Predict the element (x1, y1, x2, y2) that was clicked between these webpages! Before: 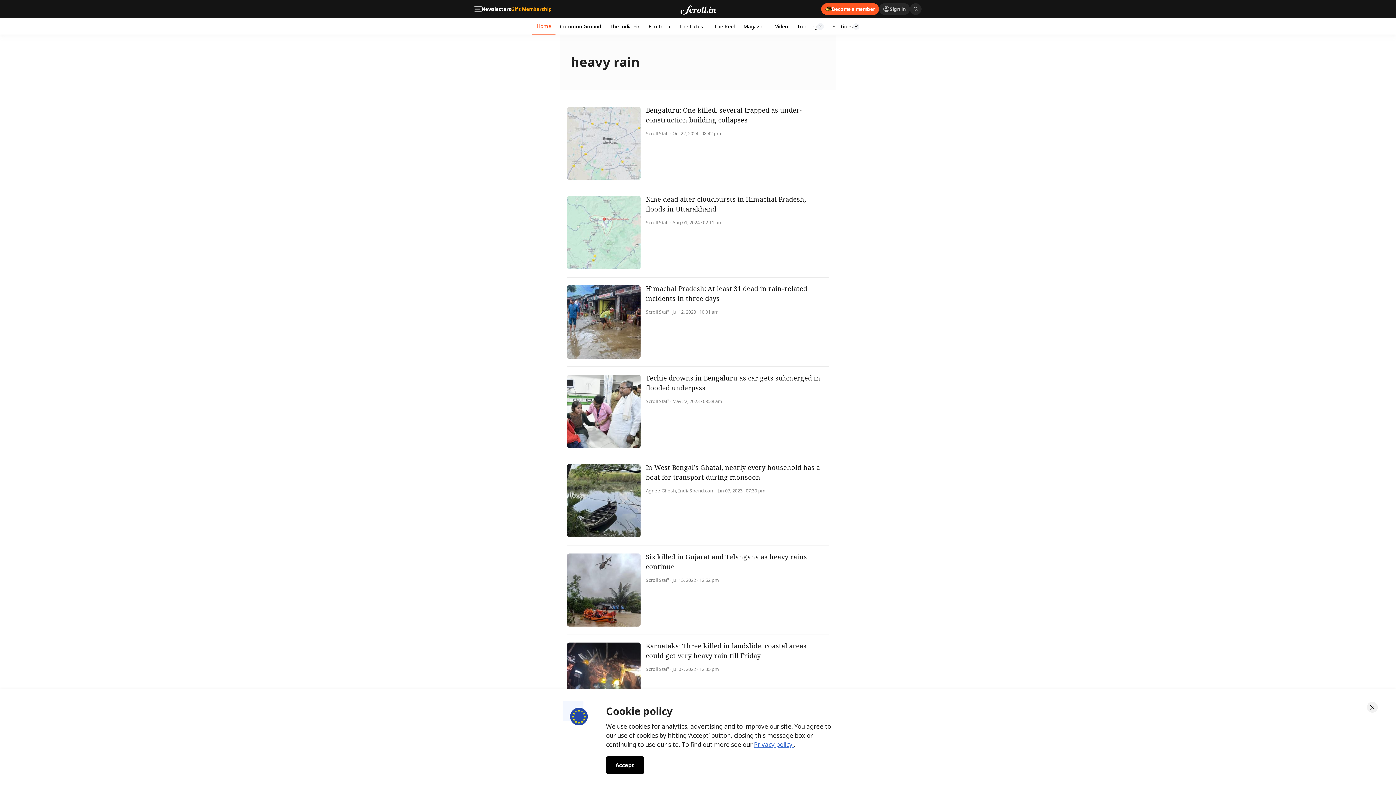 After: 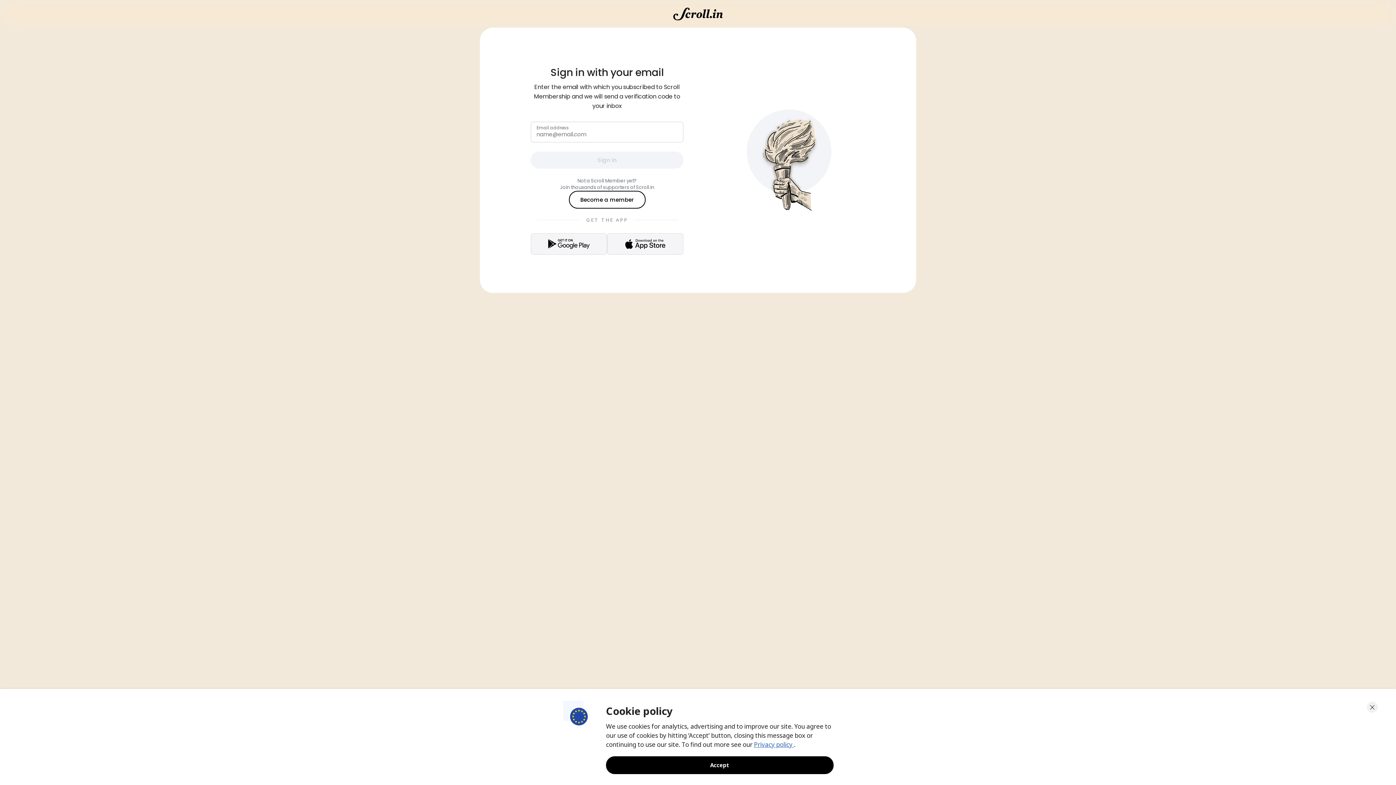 Action: bbox: (879, 3, 910, 14) label: Sign in